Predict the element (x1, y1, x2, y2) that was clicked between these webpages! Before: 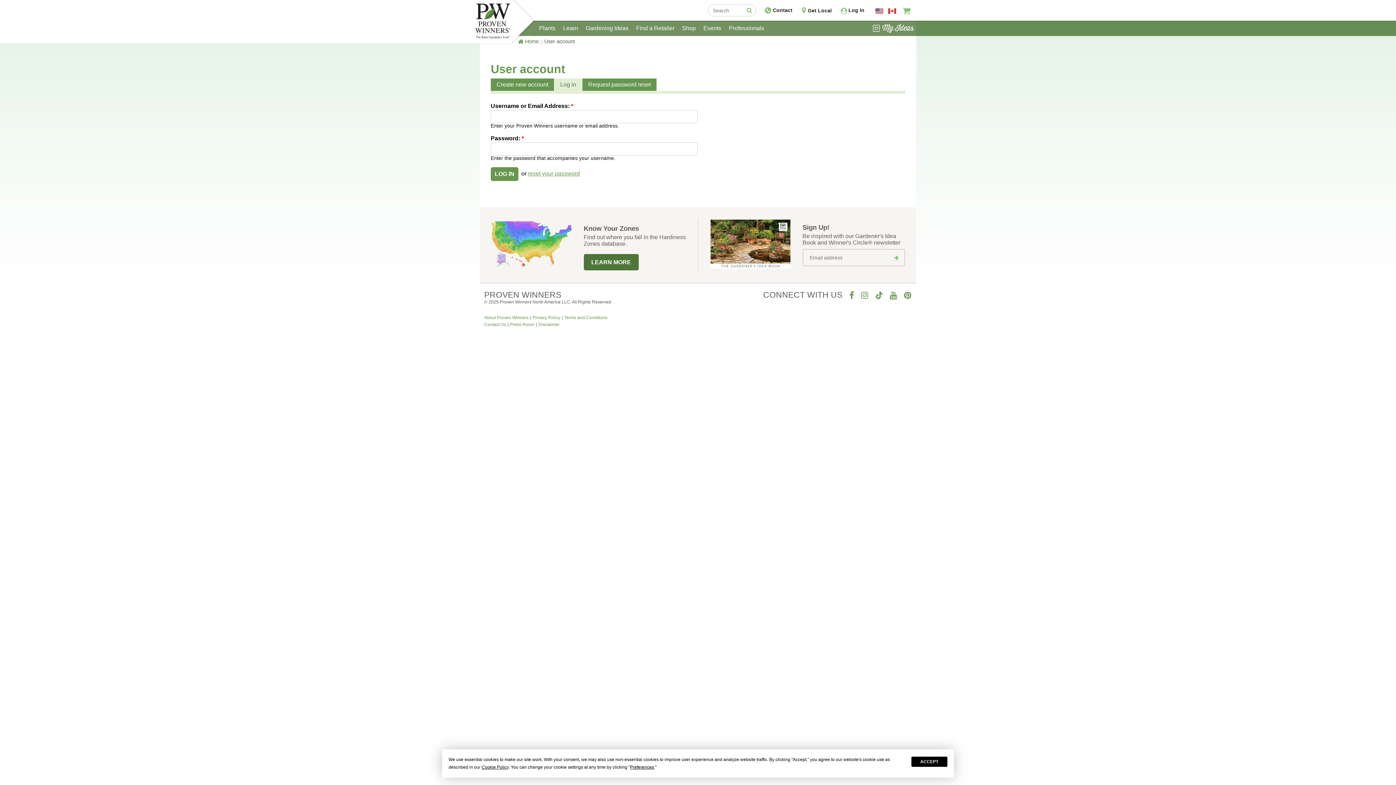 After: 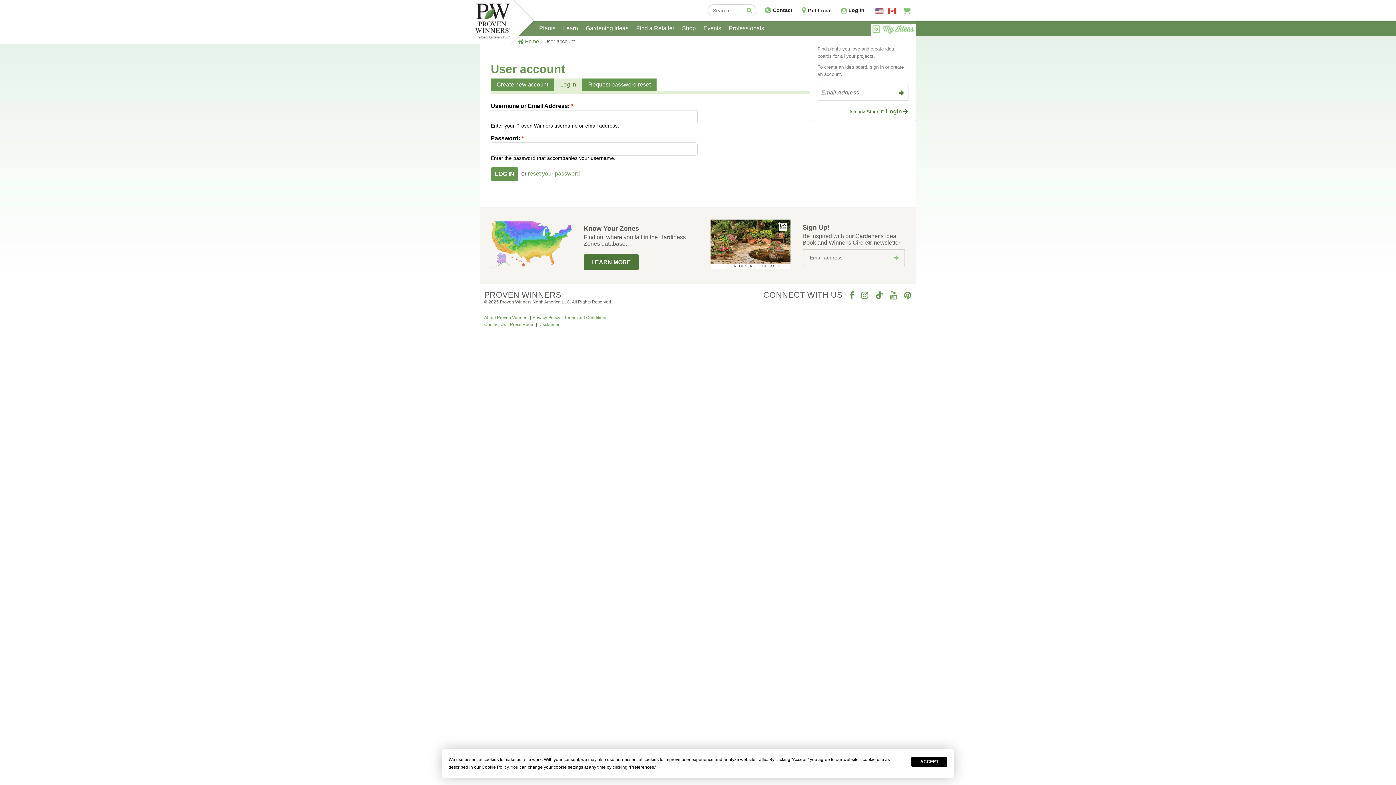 Action: bbox: (872, 23, 914, 34)